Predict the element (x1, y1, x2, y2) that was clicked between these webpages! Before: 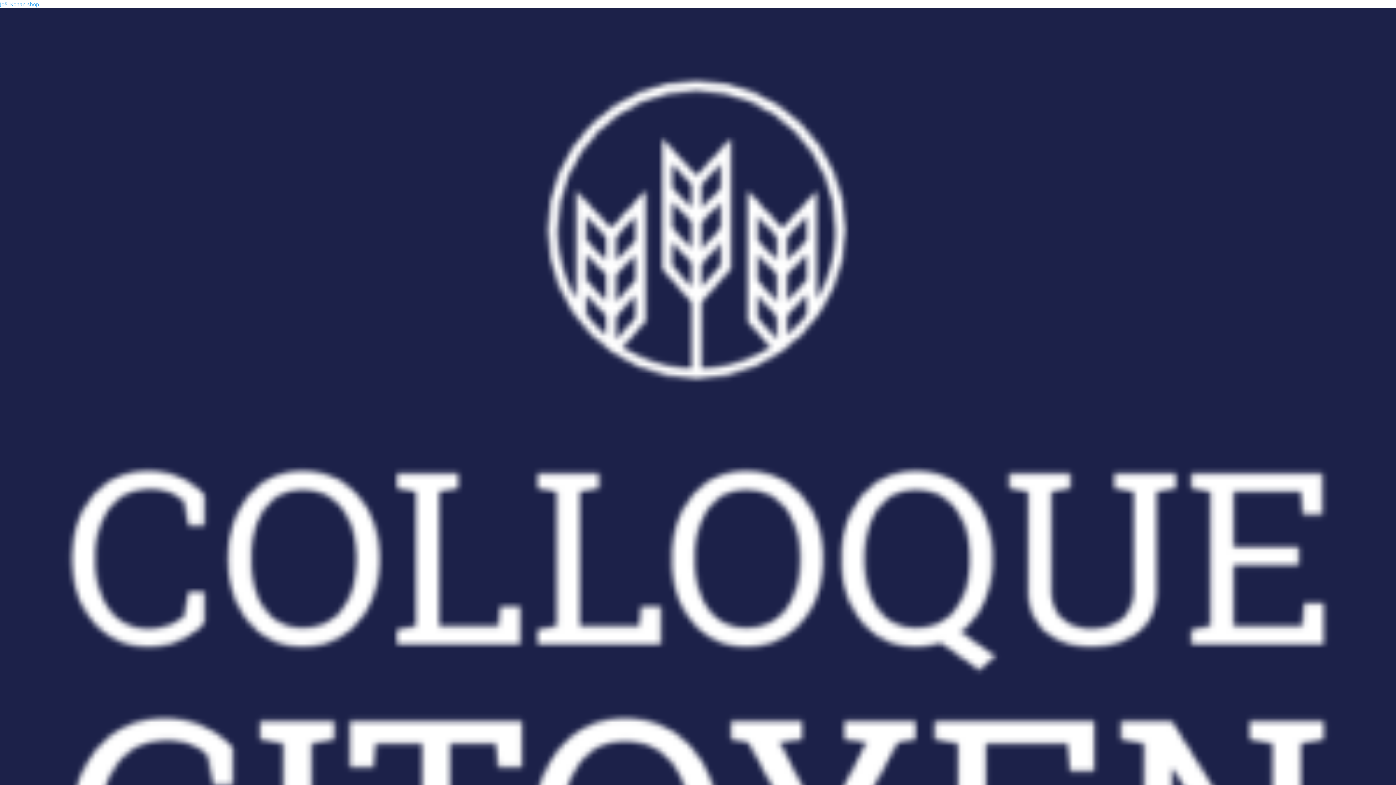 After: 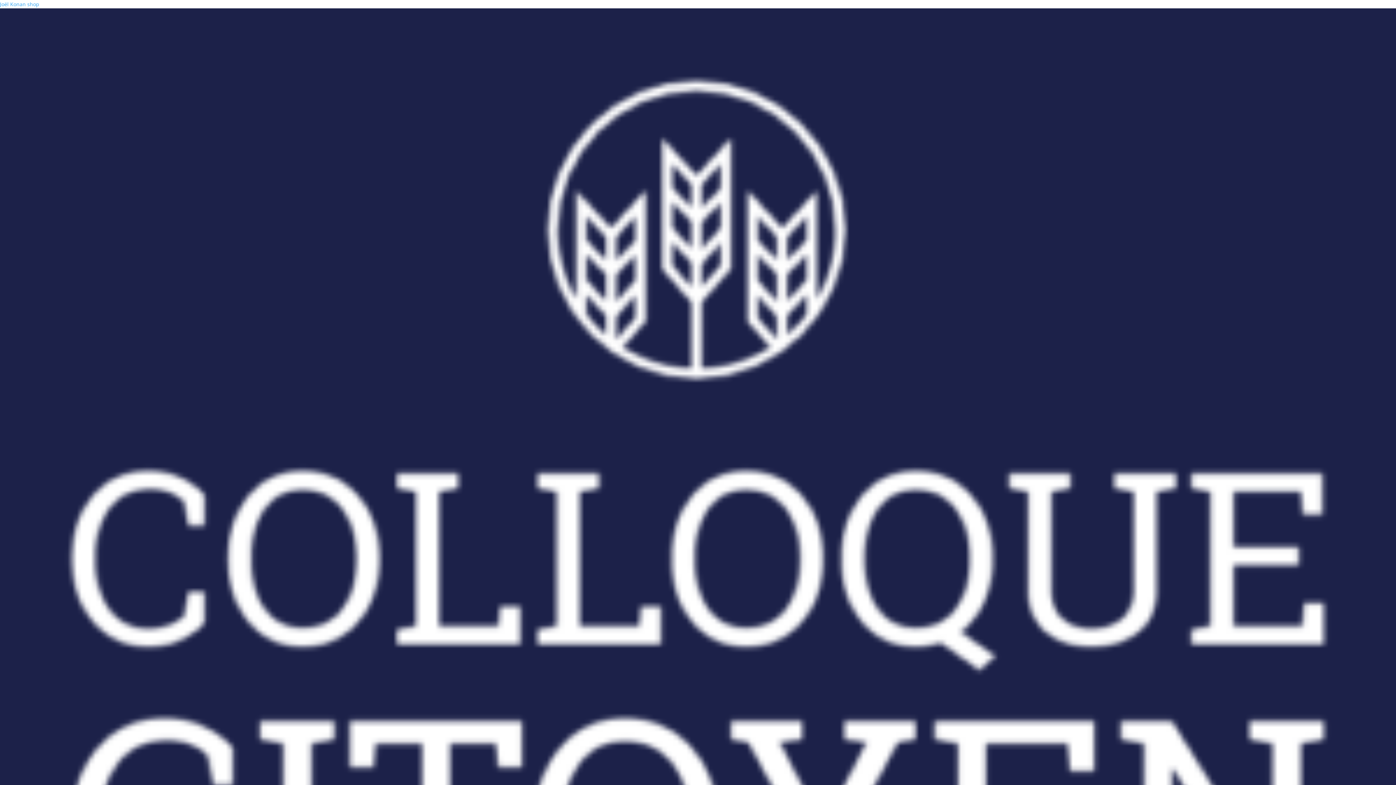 Action: bbox: (0, 8, 1396, 1006)